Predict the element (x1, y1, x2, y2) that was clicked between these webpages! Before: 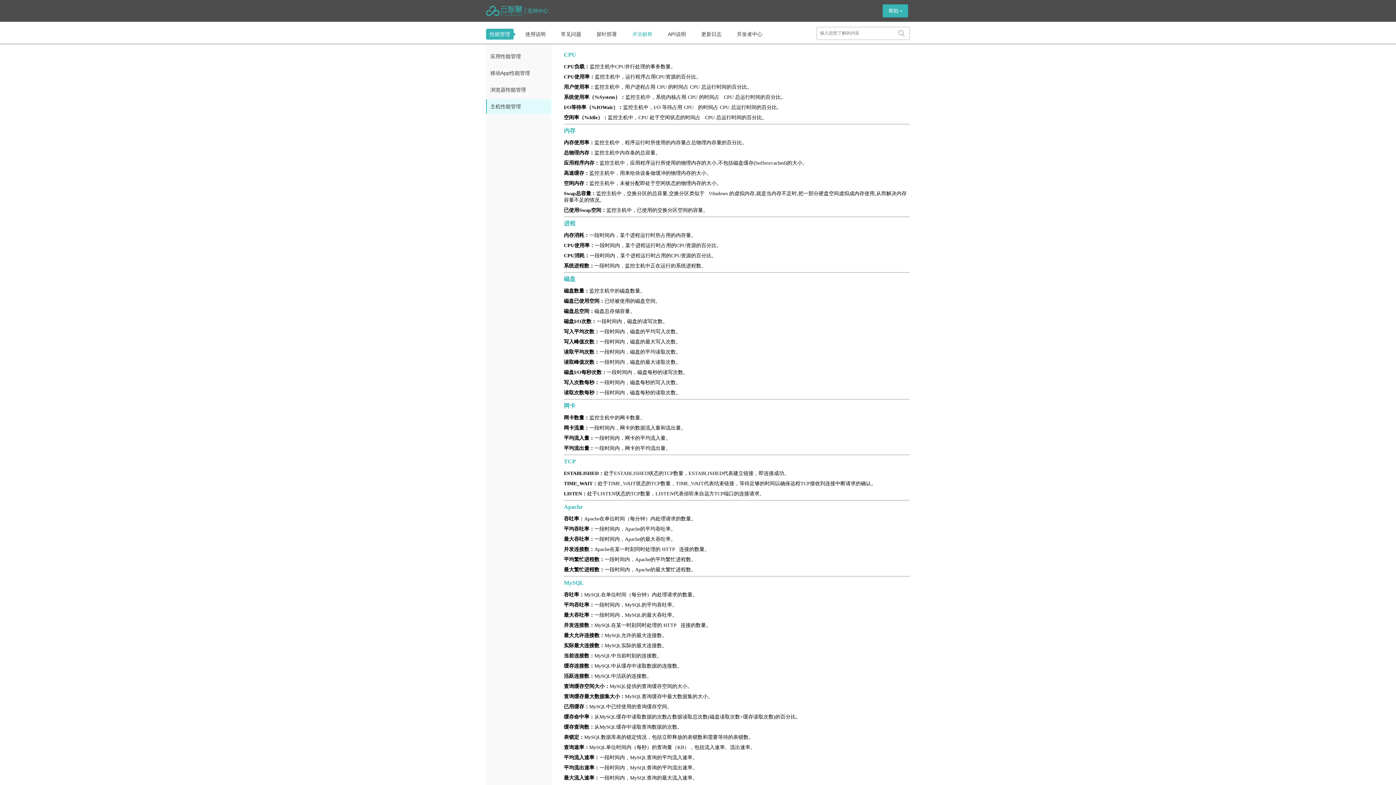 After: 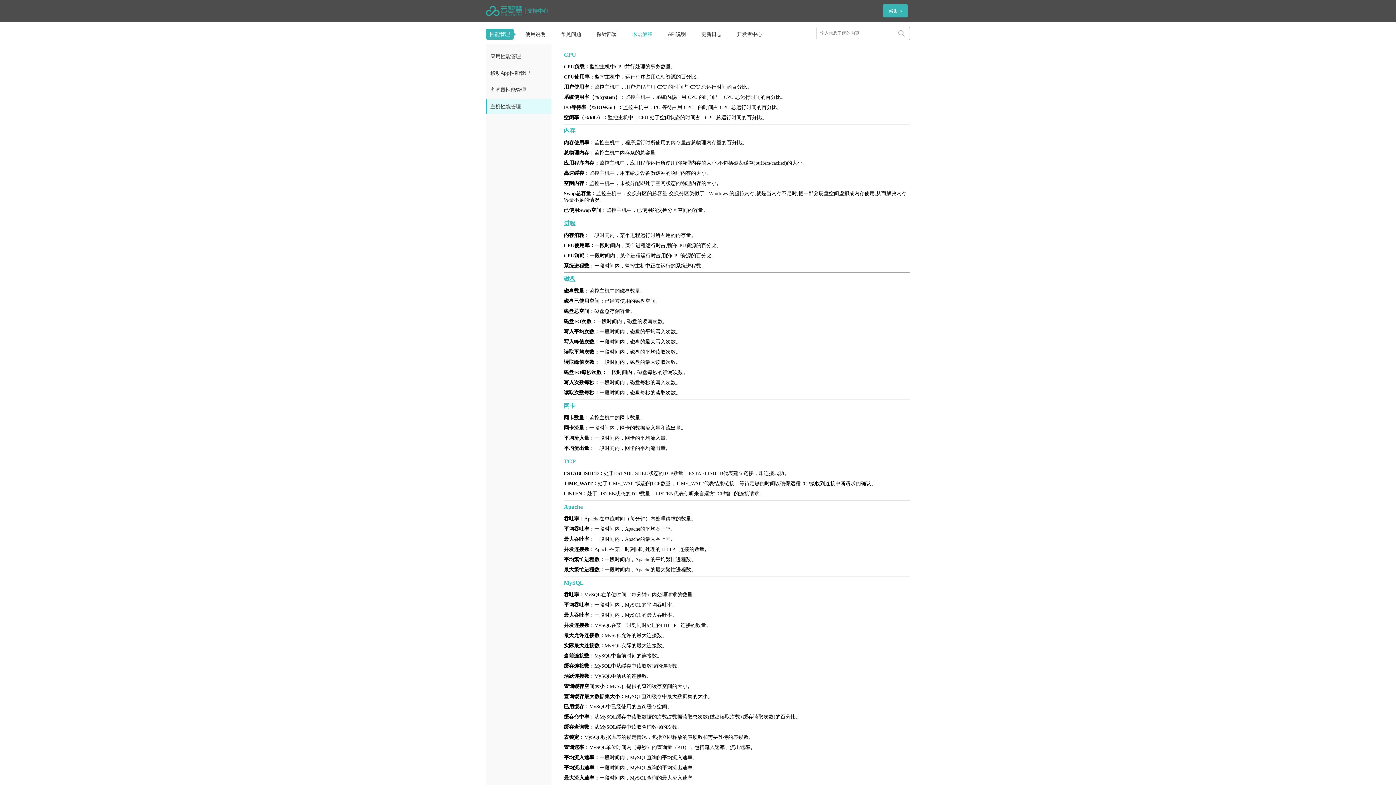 Action: bbox: (486, 12, 548, 17)